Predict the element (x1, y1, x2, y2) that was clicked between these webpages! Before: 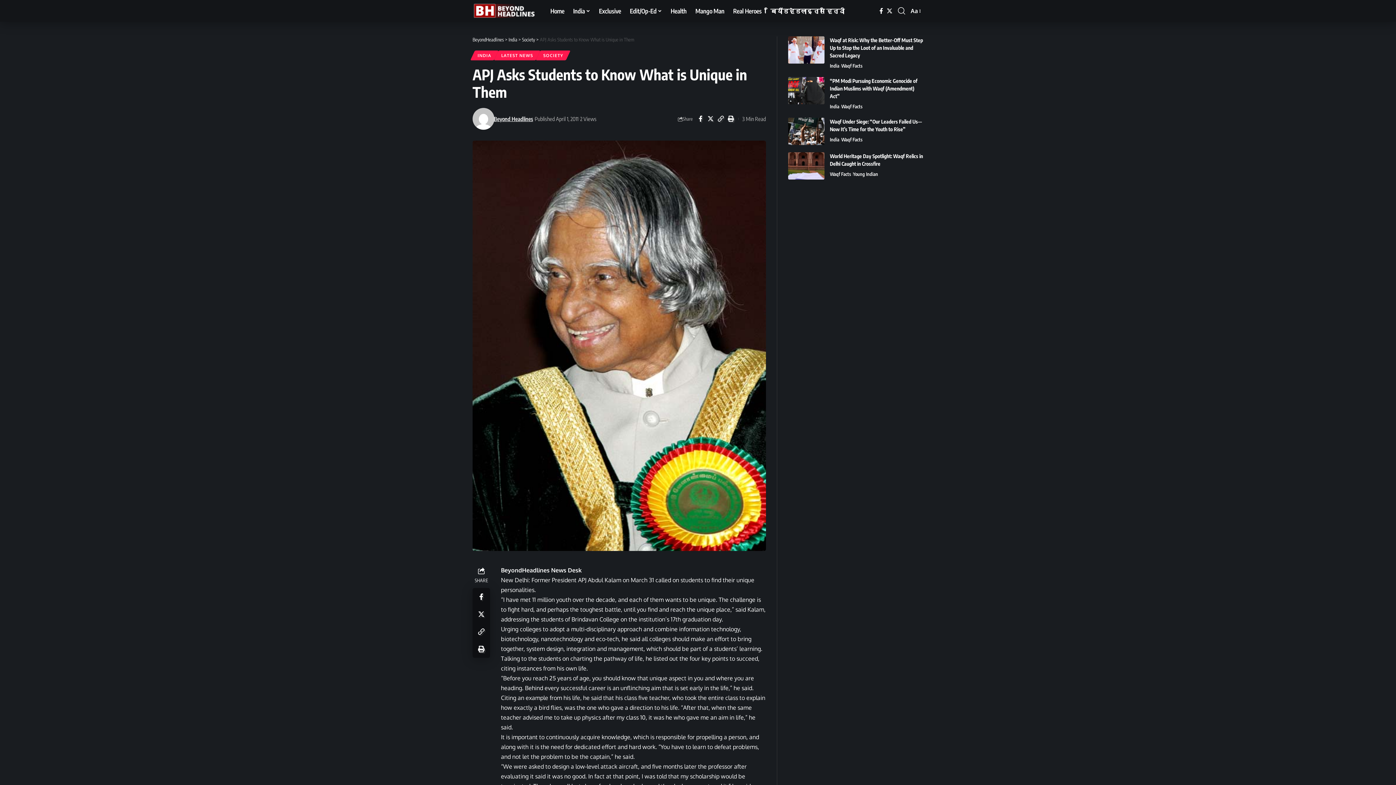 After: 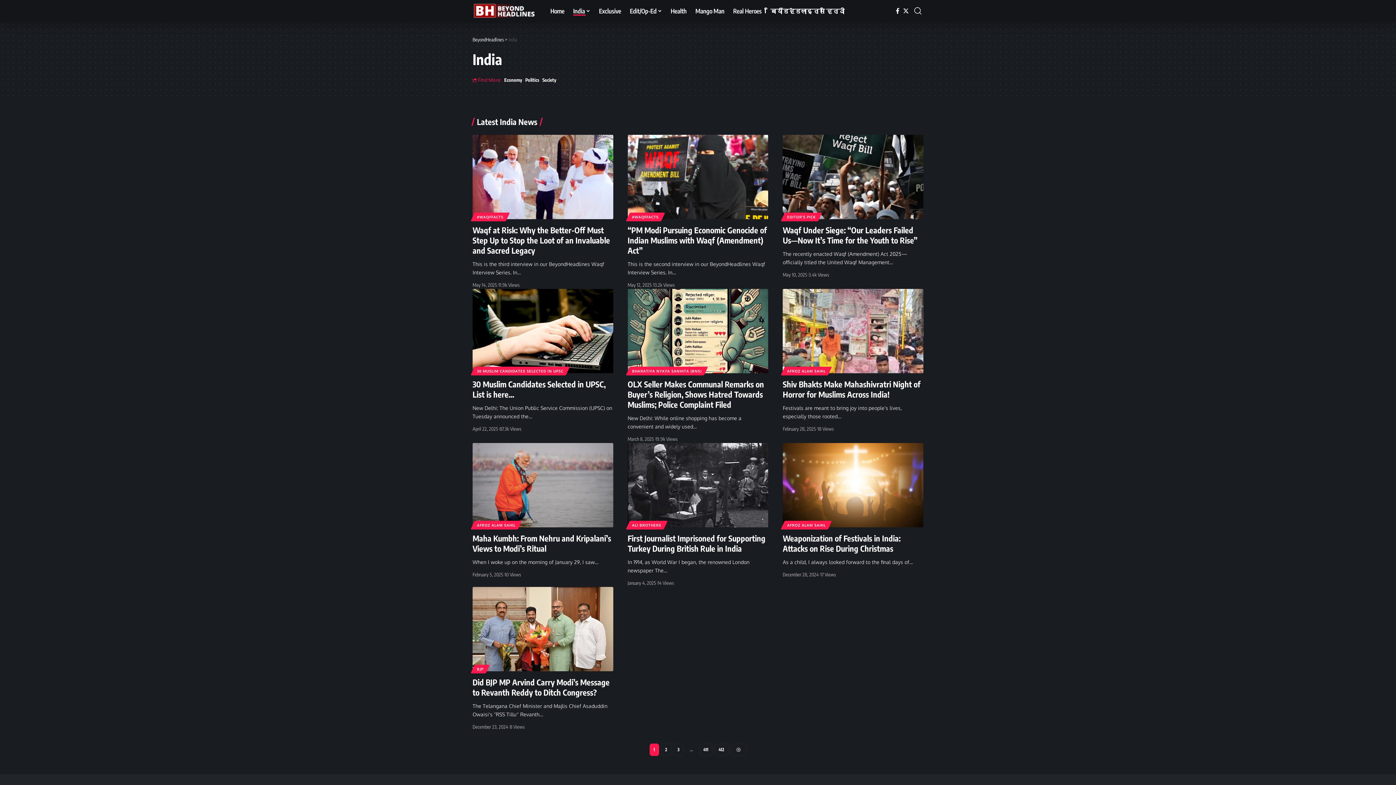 Action: label: India bbox: (508, 36, 517, 42)